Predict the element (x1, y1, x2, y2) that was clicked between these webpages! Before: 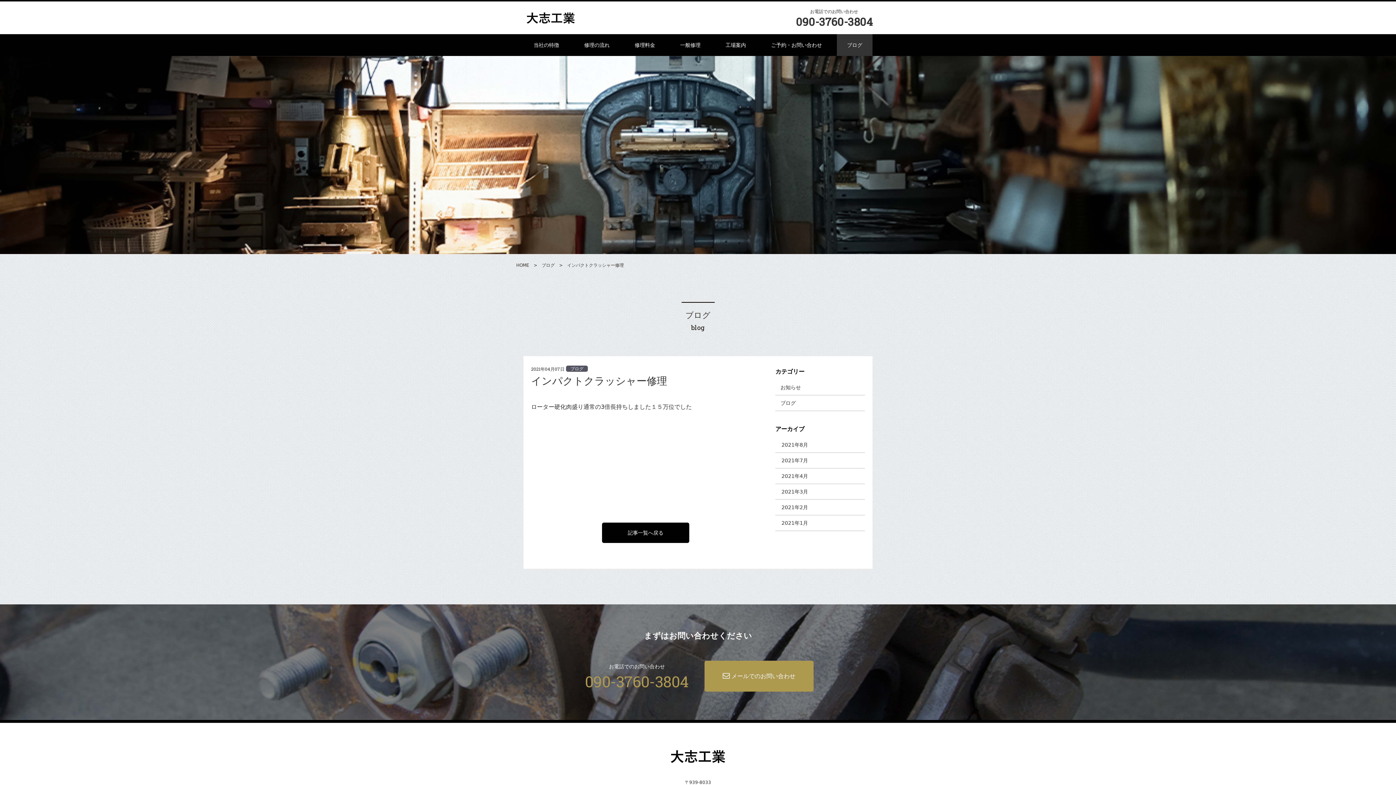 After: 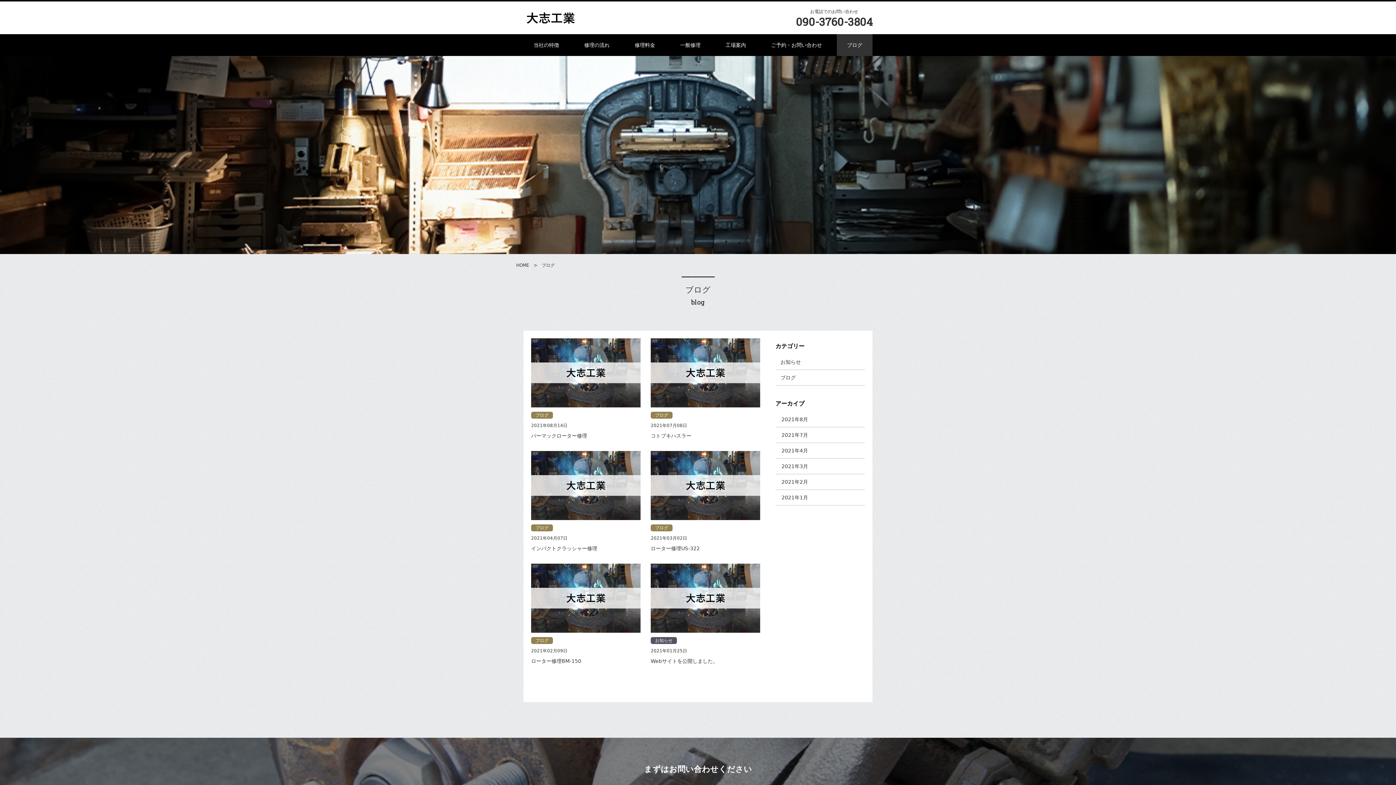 Action: label: ブログ bbox: (541, 262, 554, 267)